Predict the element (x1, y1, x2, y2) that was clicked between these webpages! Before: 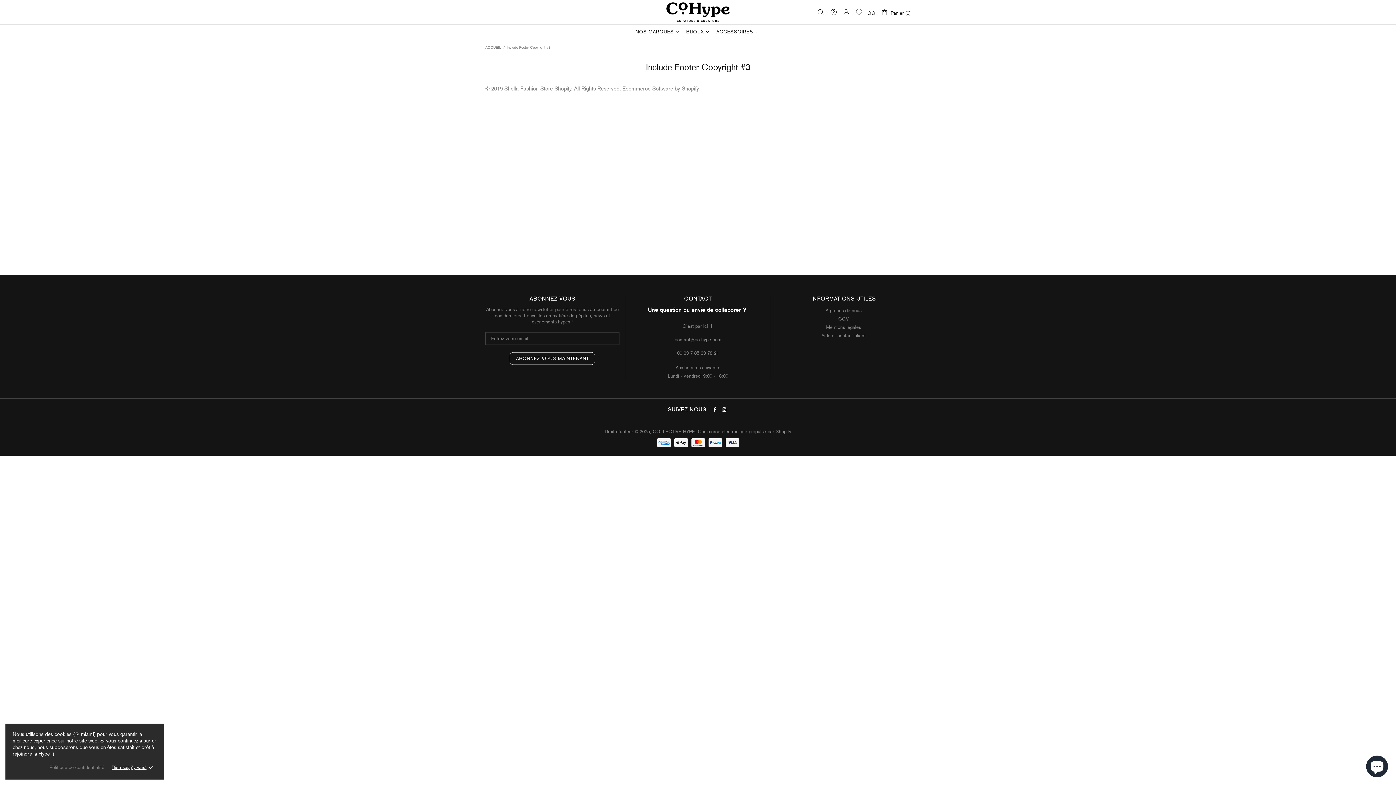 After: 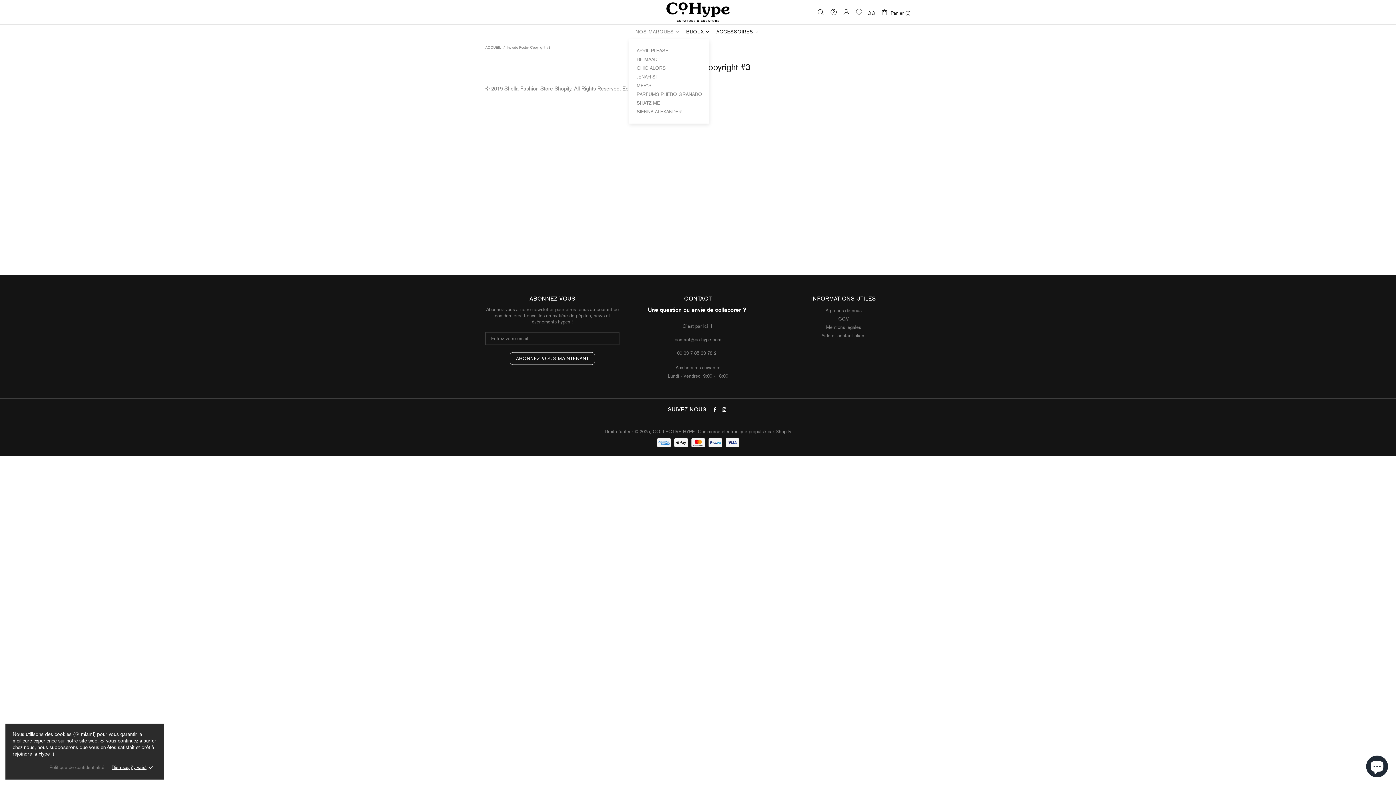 Action: bbox: (633, 24, 683, 39) label: NOS MARQUES